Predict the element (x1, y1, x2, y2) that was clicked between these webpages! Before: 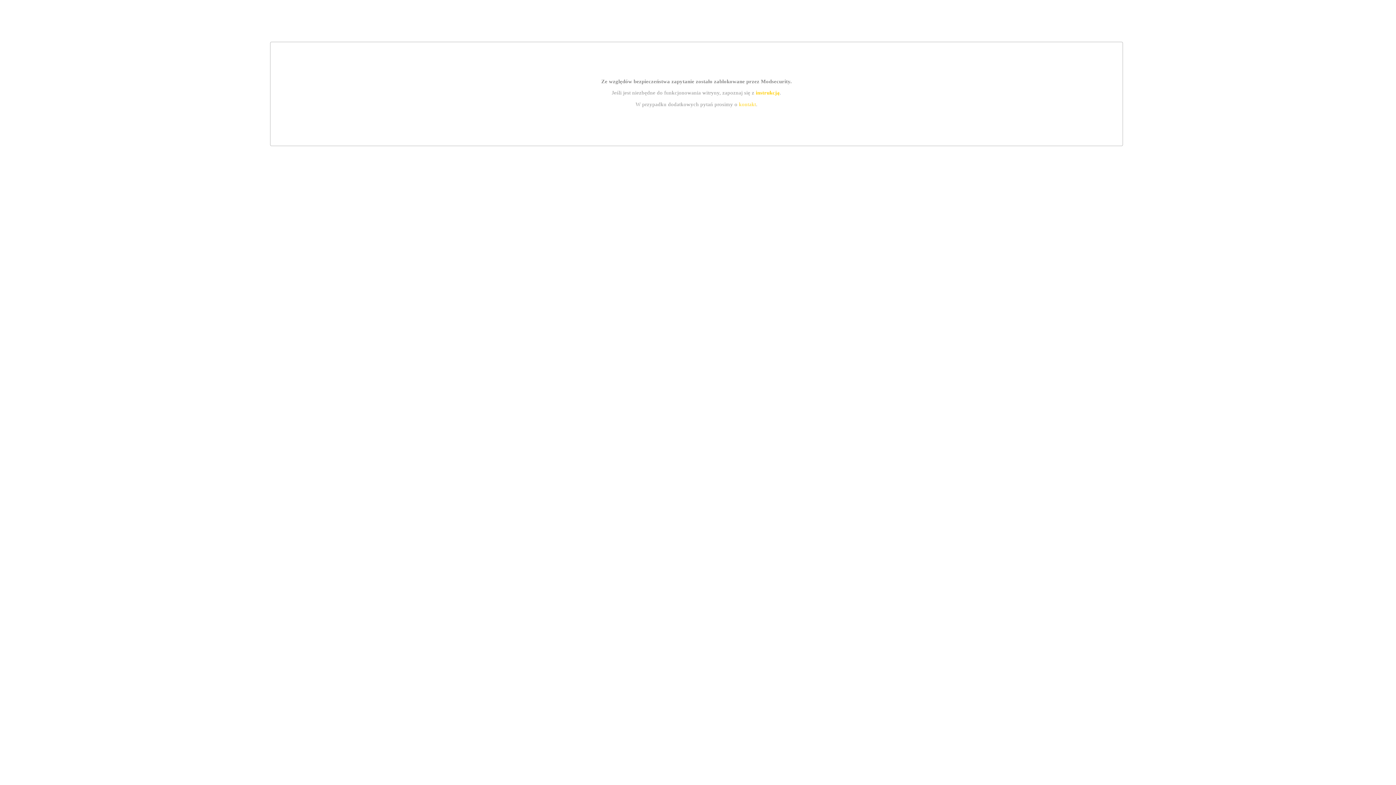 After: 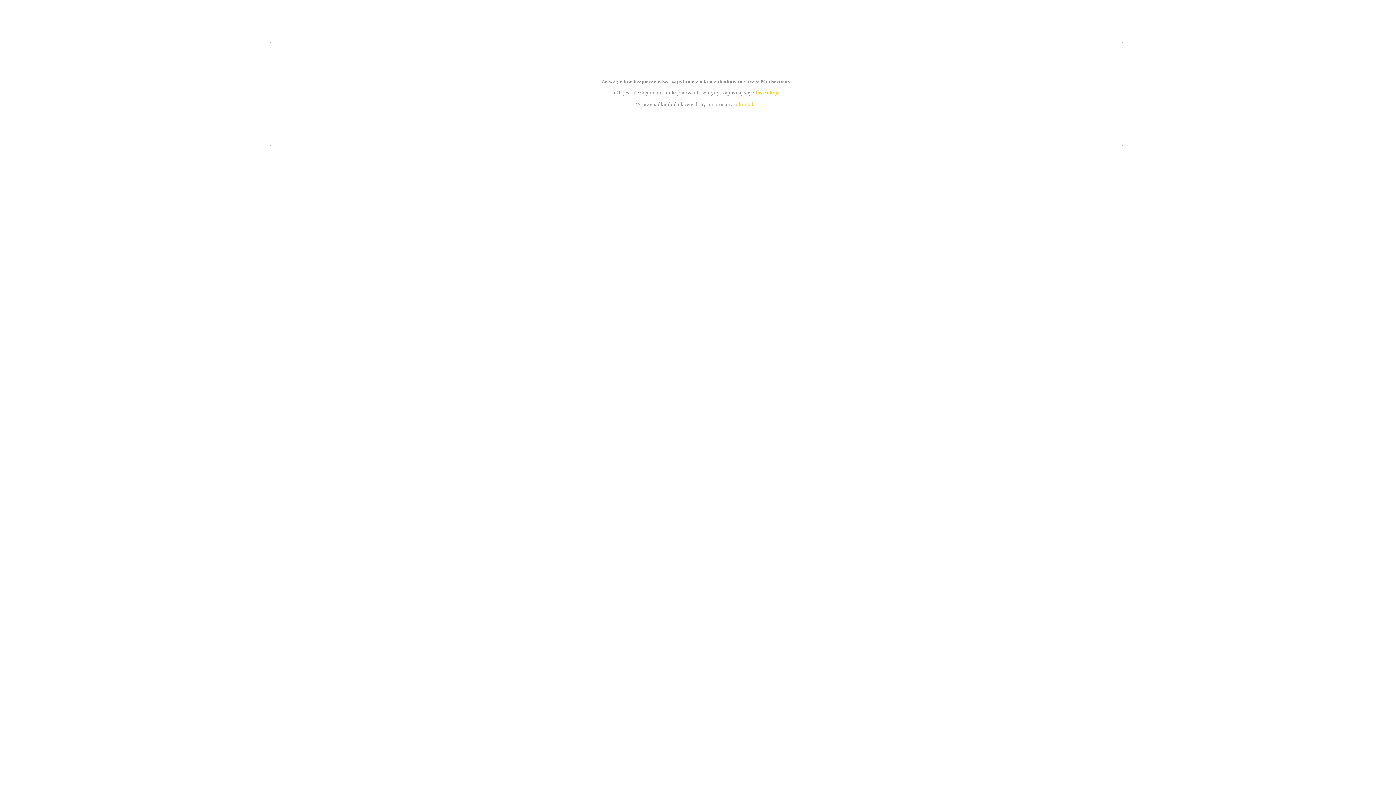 Action: label: kontakt bbox: (739, 101, 756, 107)